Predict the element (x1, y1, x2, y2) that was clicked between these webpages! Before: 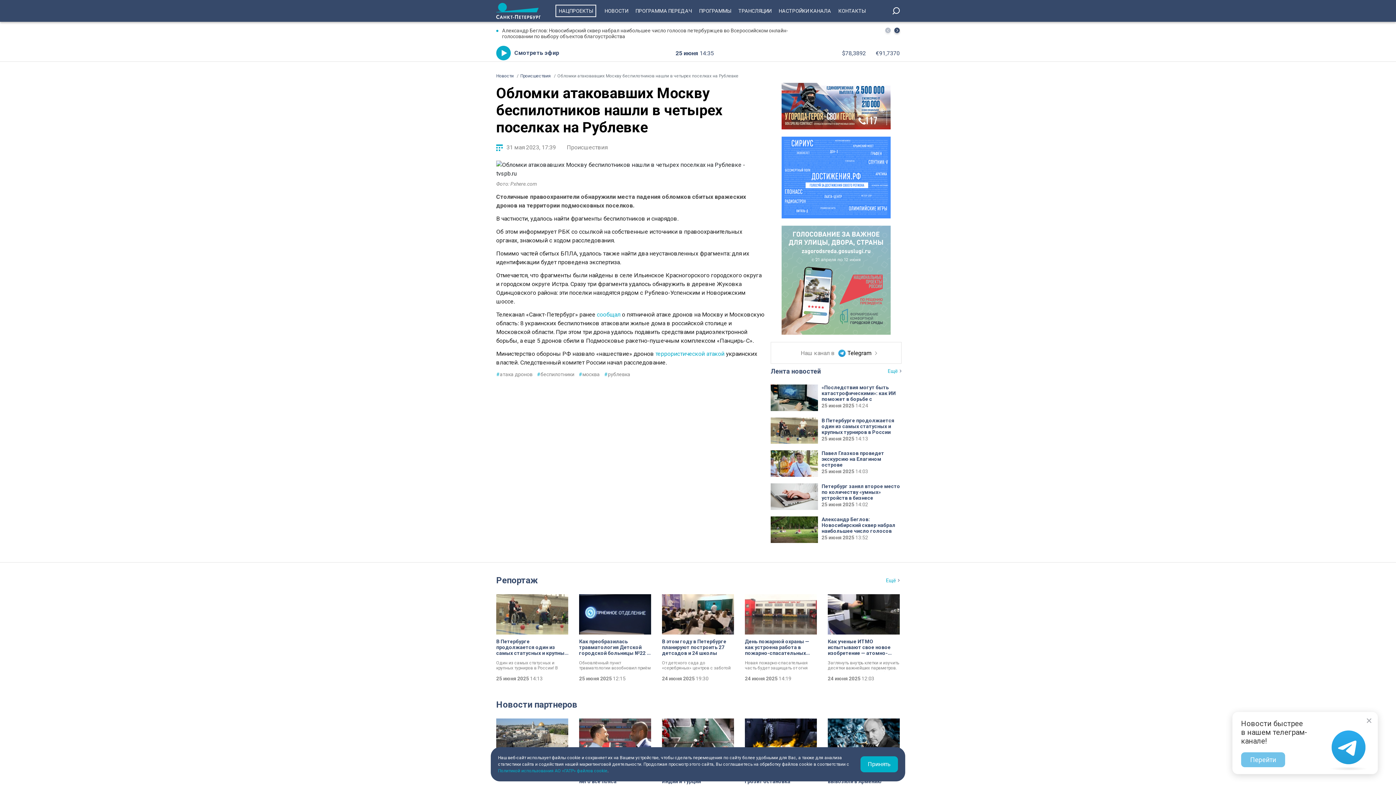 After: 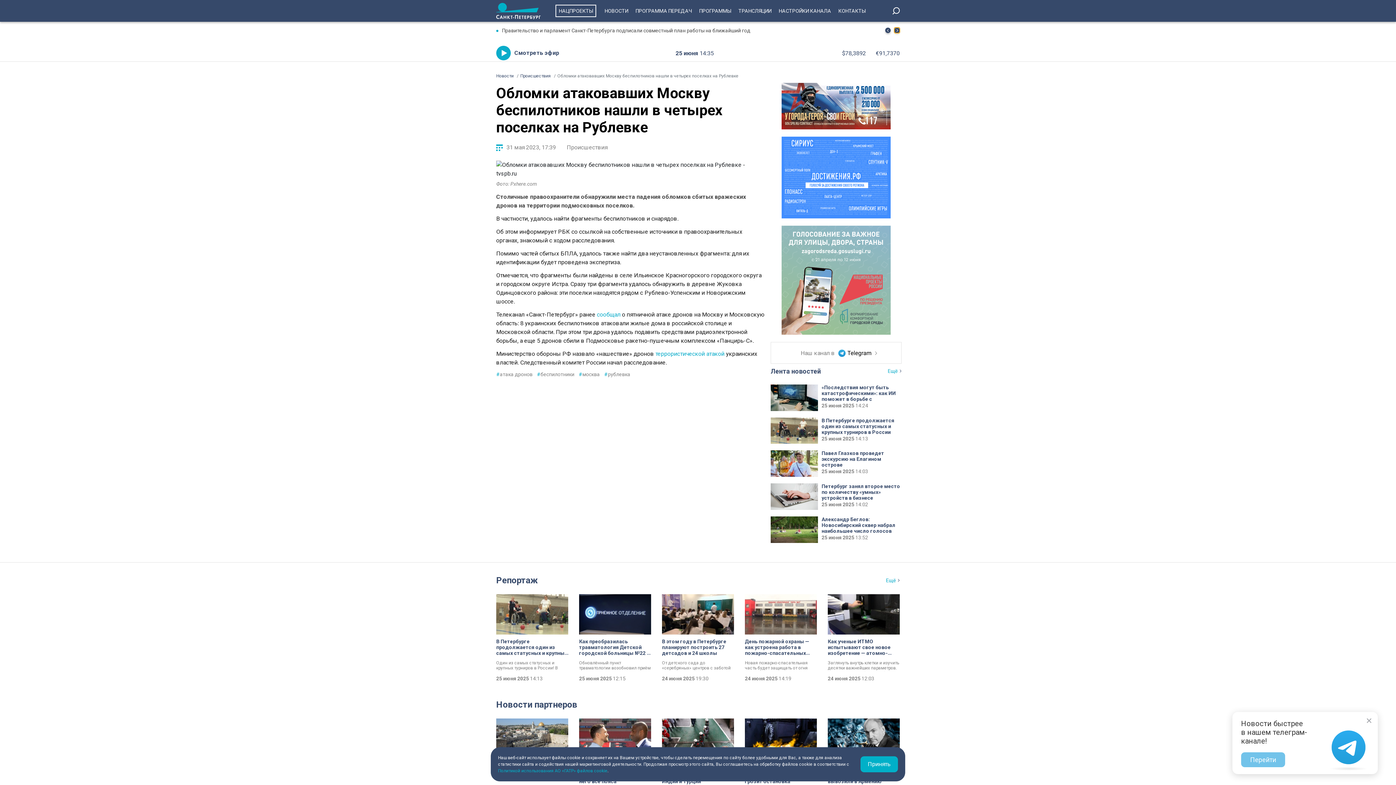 Action: label: Next slide bbox: (894, 27, 900, 33)